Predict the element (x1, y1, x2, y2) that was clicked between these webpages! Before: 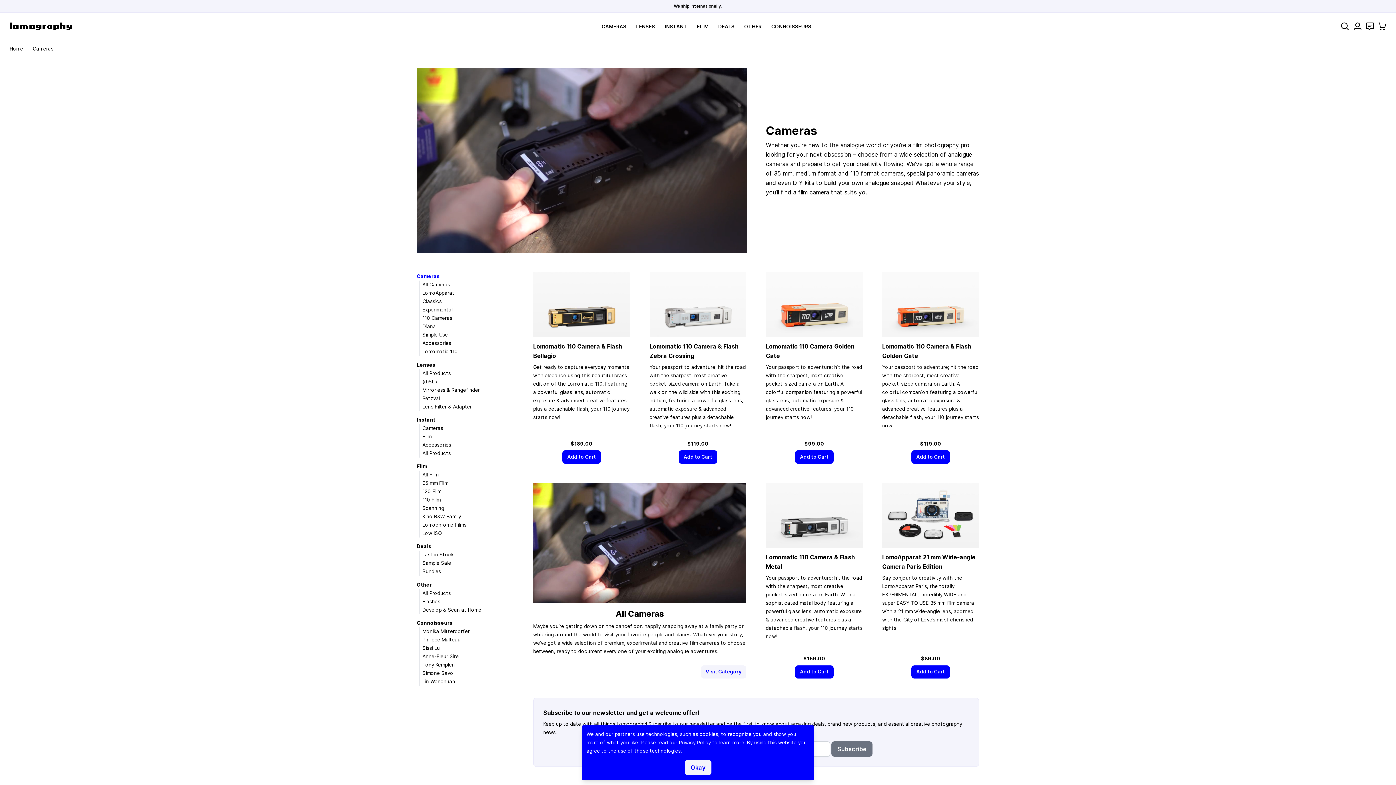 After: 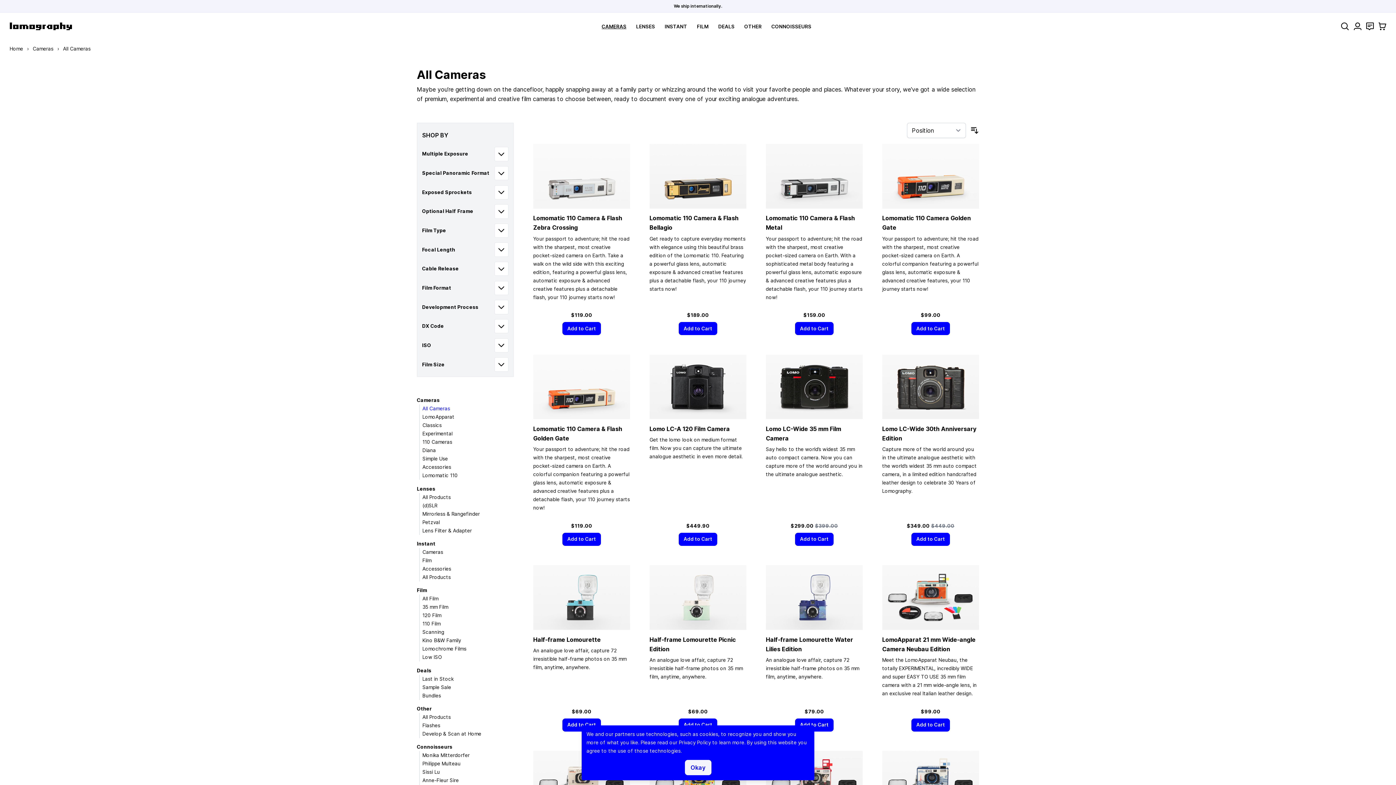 Action: label: All Cameras bbox: (615, 609, 664, 619)